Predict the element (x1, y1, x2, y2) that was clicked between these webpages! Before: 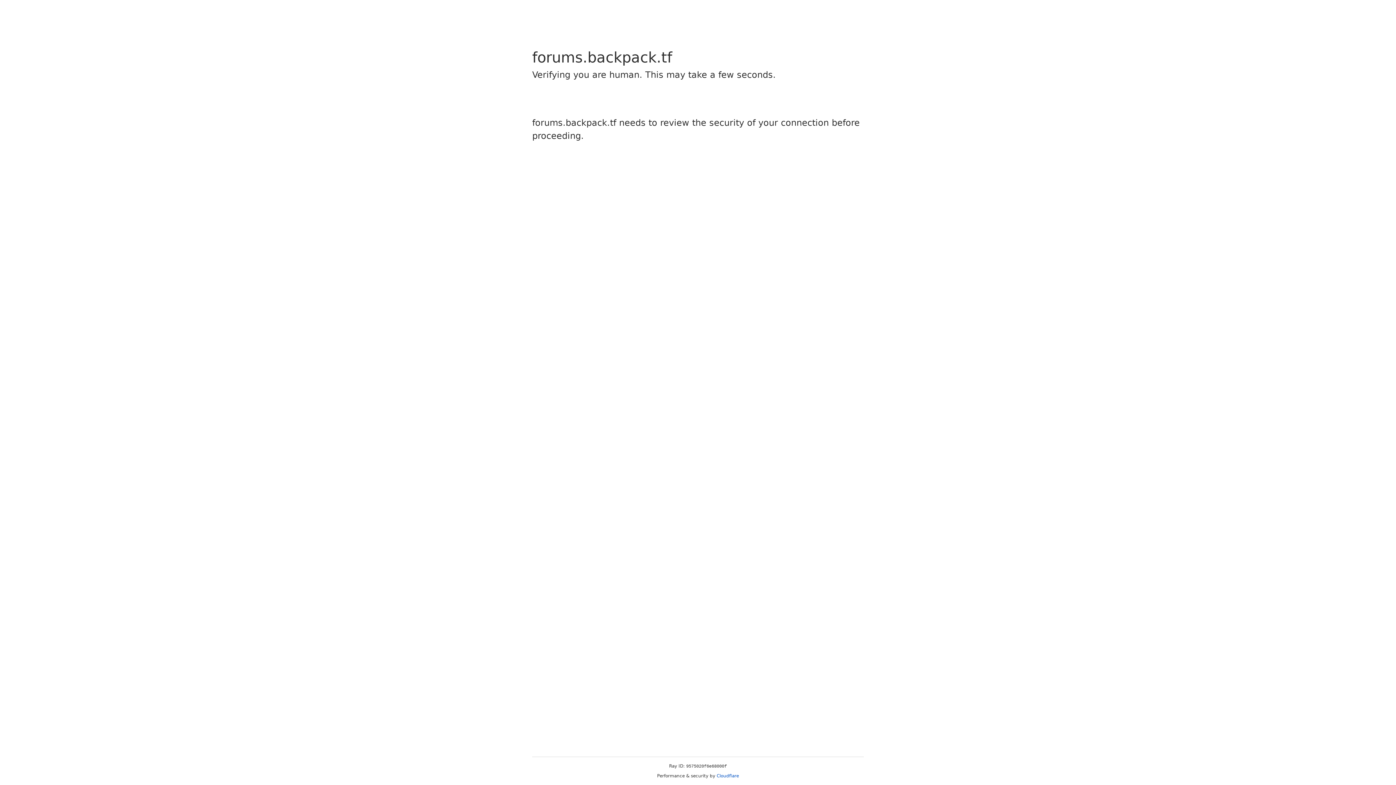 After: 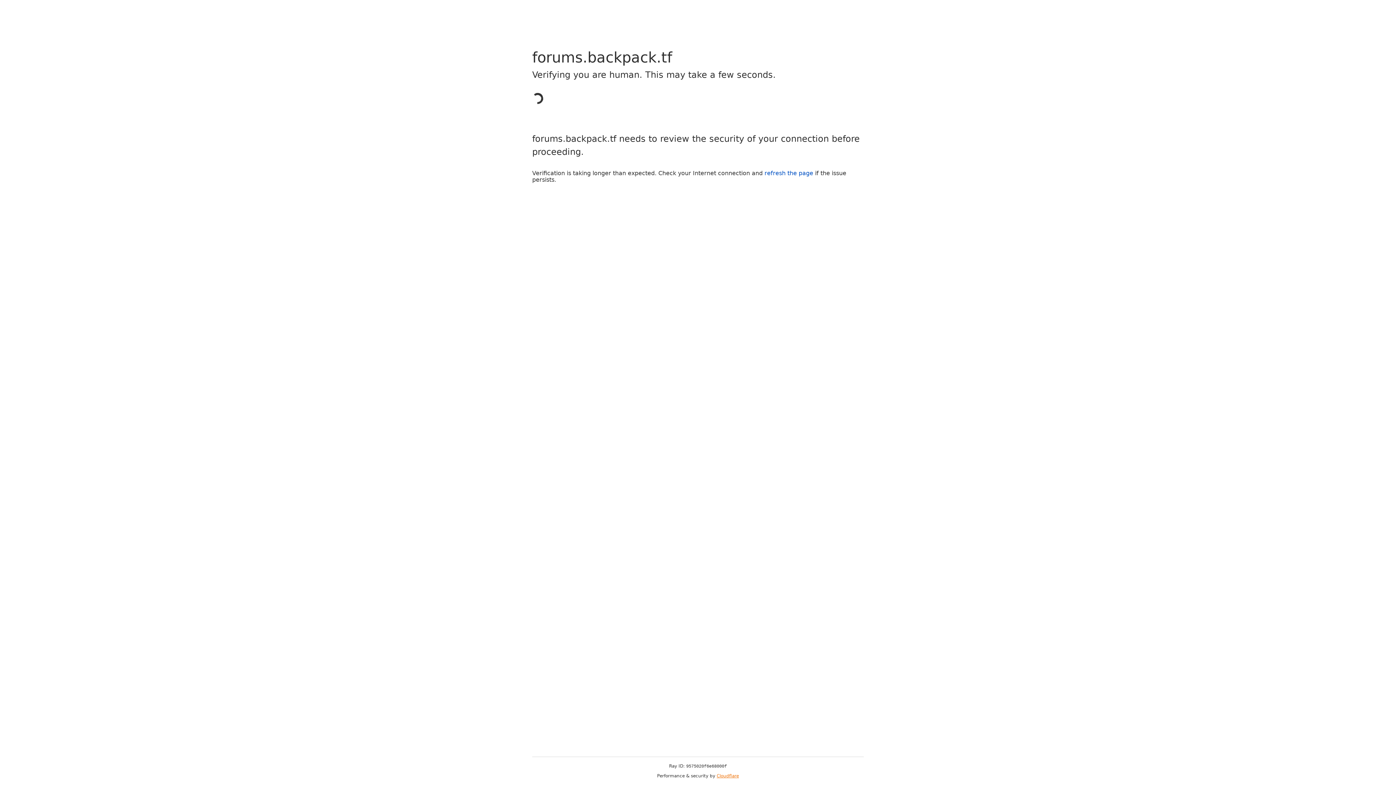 Action: label: Cloudflare bbox: (716, 773, 739, 778)